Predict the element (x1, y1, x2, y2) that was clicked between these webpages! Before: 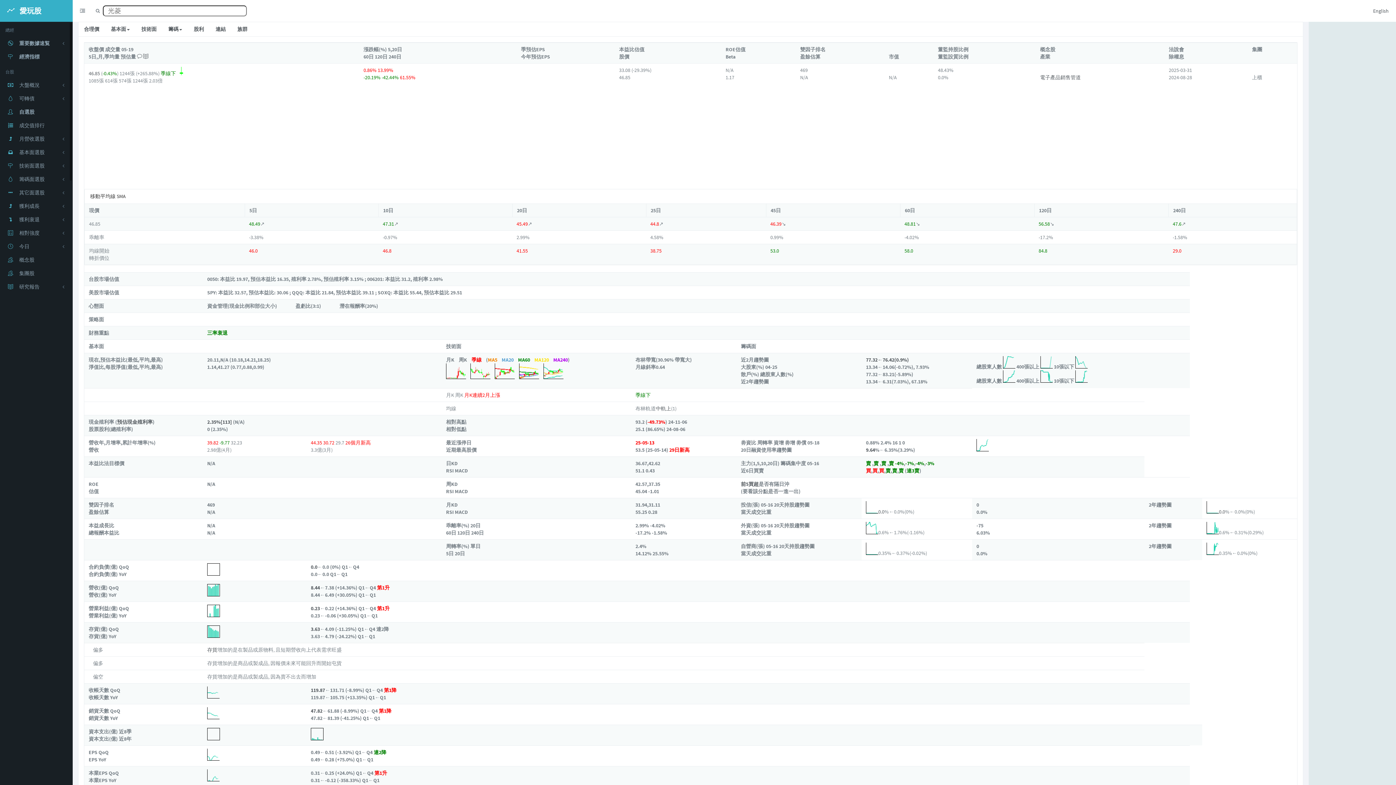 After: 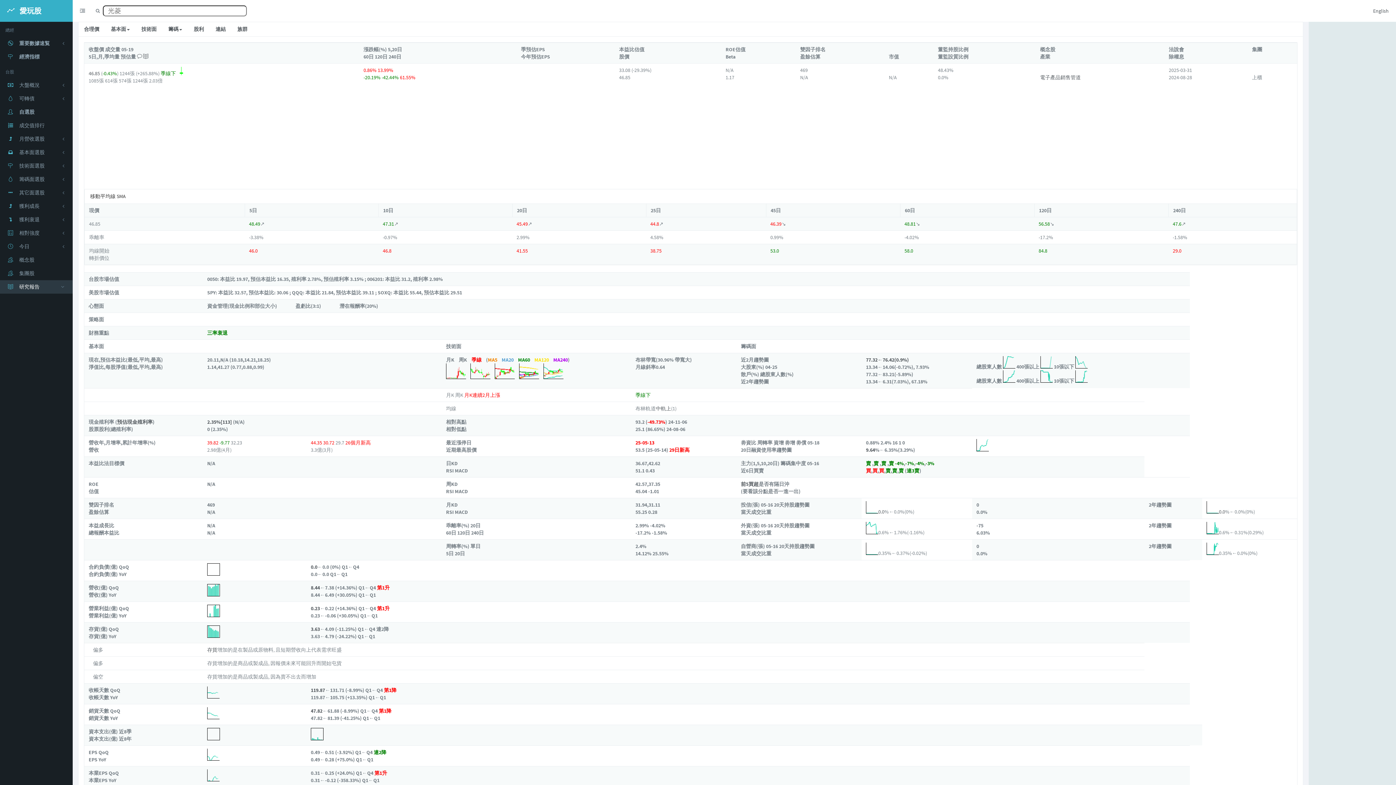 Action: bbox: (0, 280, 72, 293) label: 研究報告